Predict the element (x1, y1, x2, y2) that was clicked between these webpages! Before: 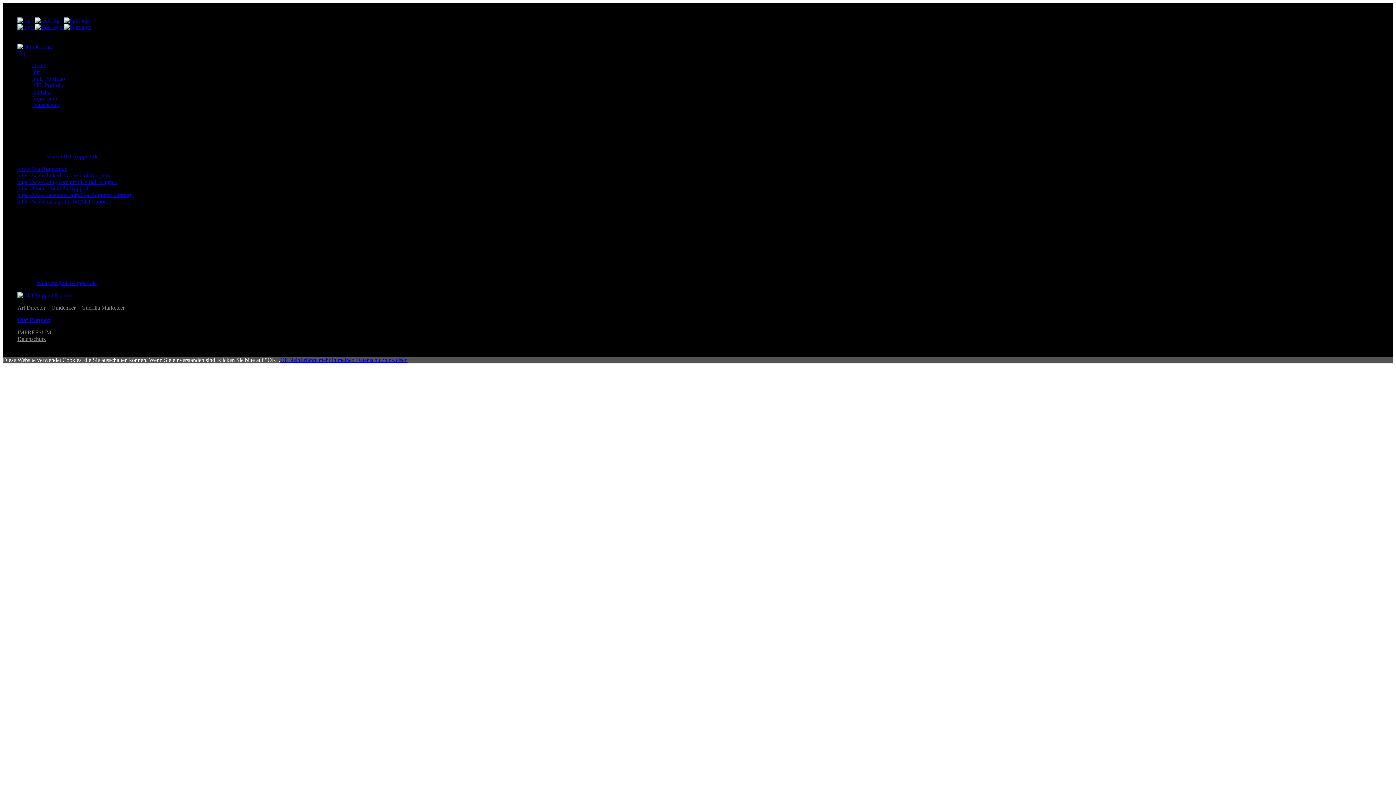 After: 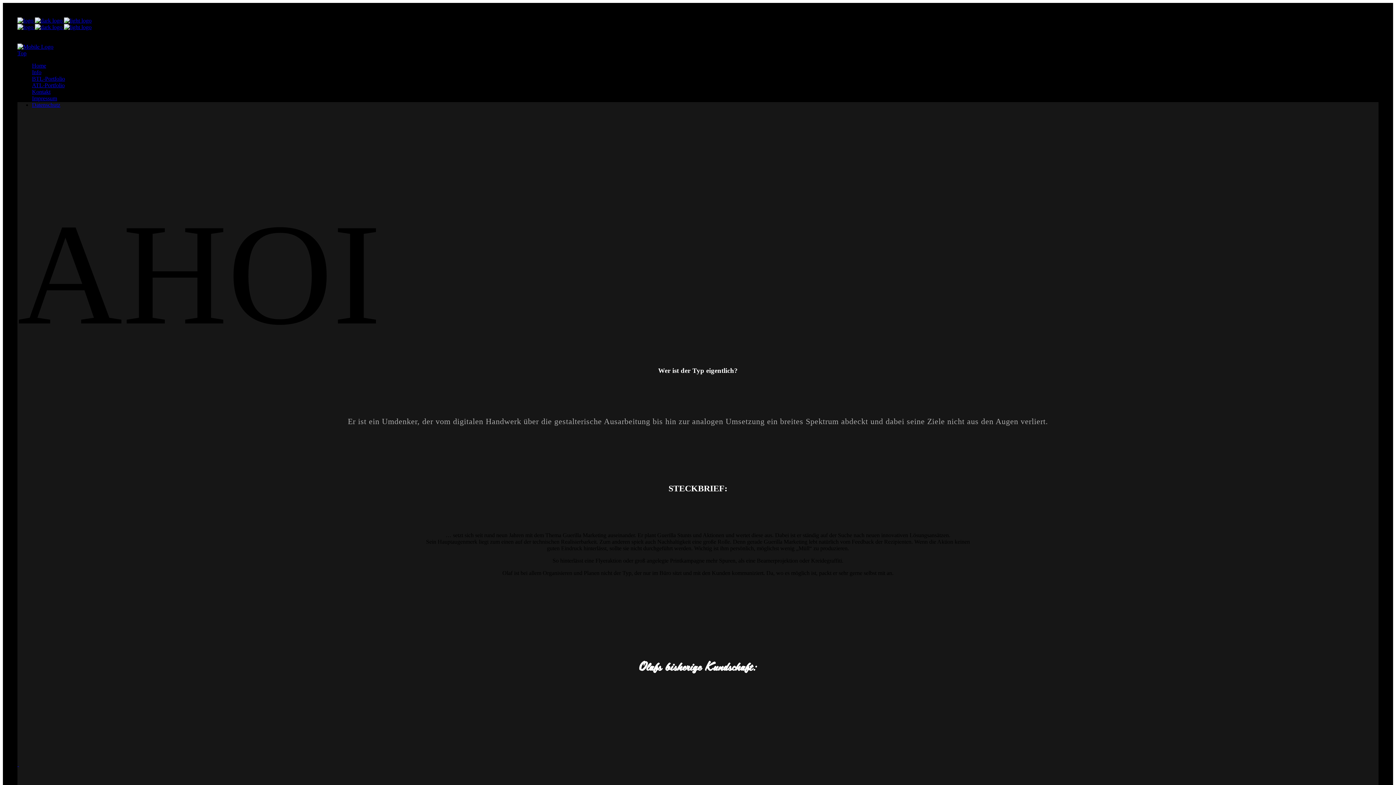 Action: bbox: (32, 69, 41, 75) label: Info